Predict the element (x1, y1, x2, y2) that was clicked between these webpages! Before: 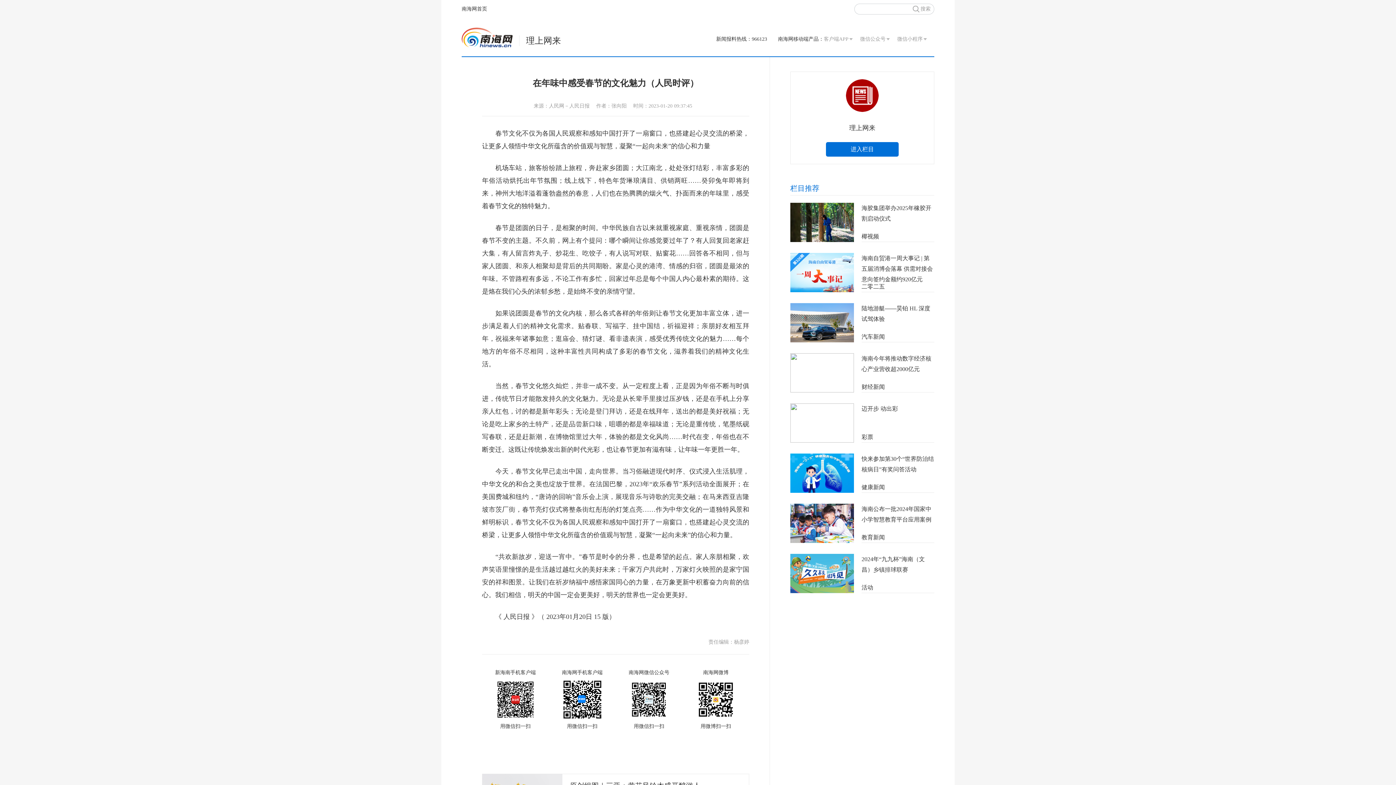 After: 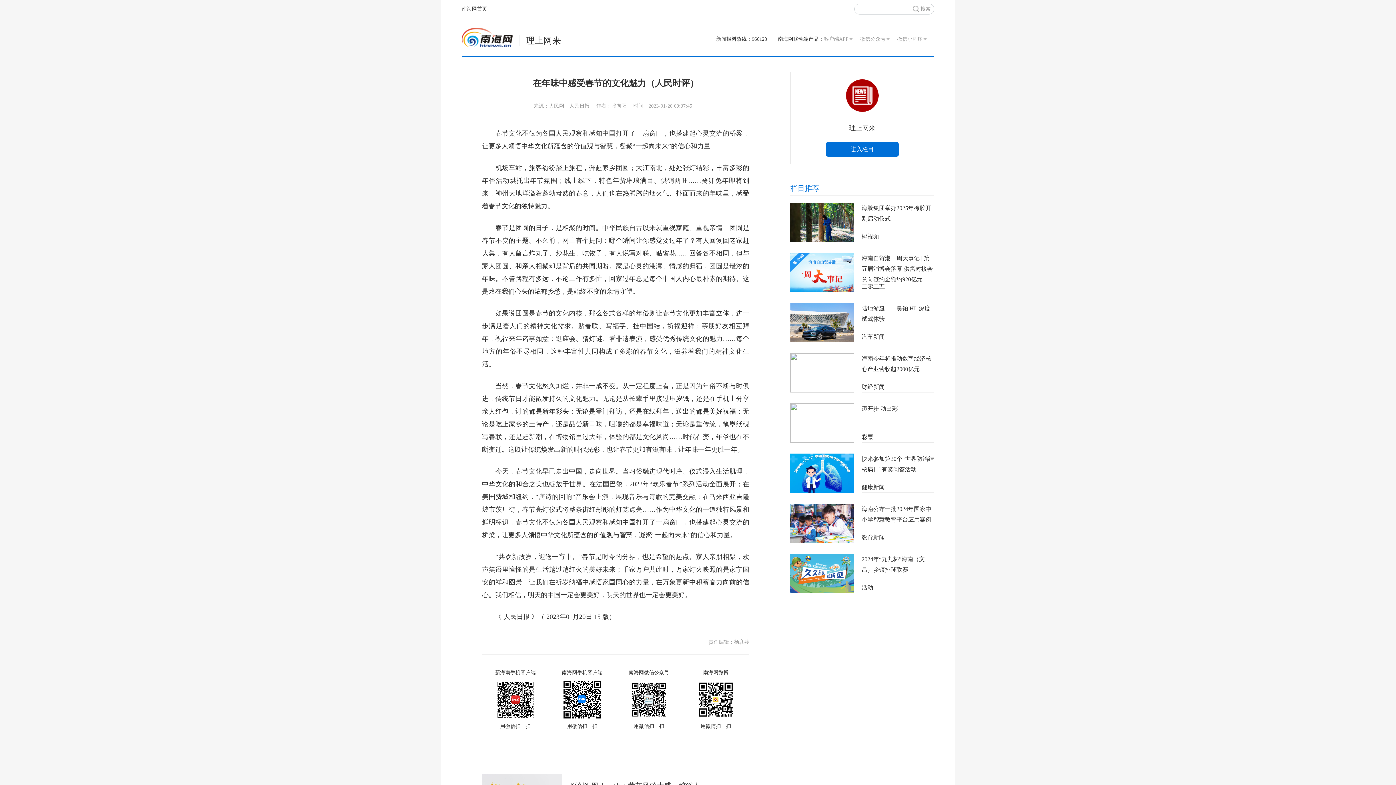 Action: bbox: (790, 453, 861, 493)